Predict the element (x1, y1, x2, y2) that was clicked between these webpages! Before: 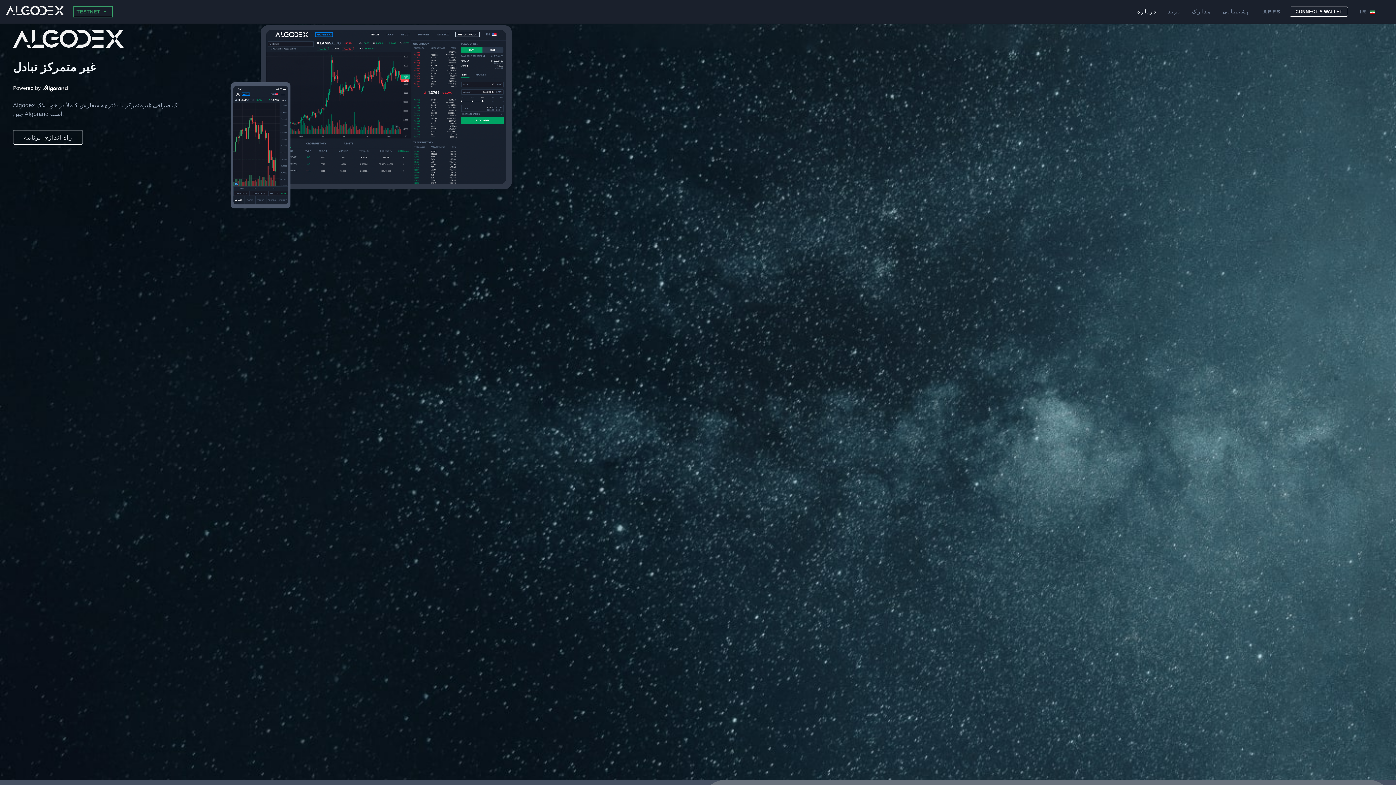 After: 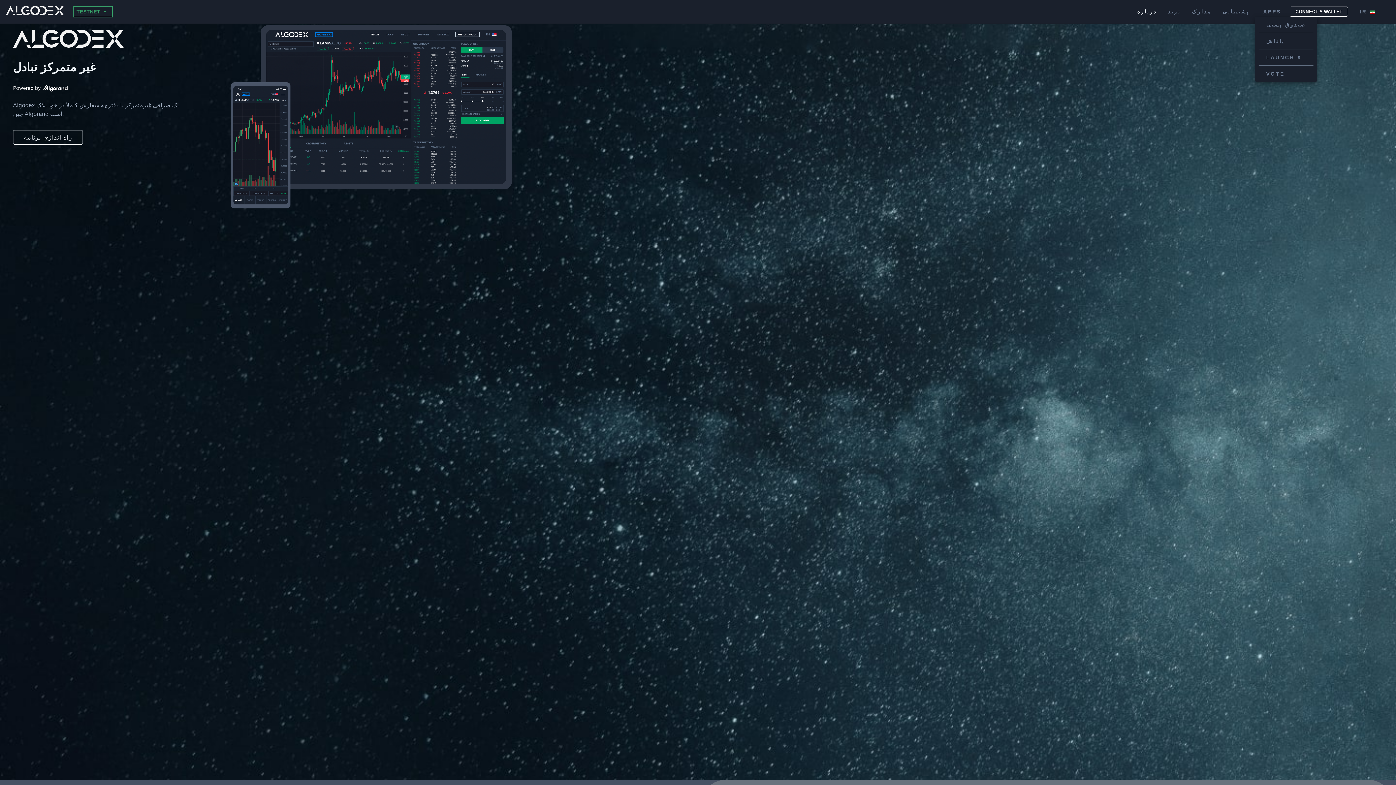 Action: bbox: (1255, 6, 1290, 16) label: APPS